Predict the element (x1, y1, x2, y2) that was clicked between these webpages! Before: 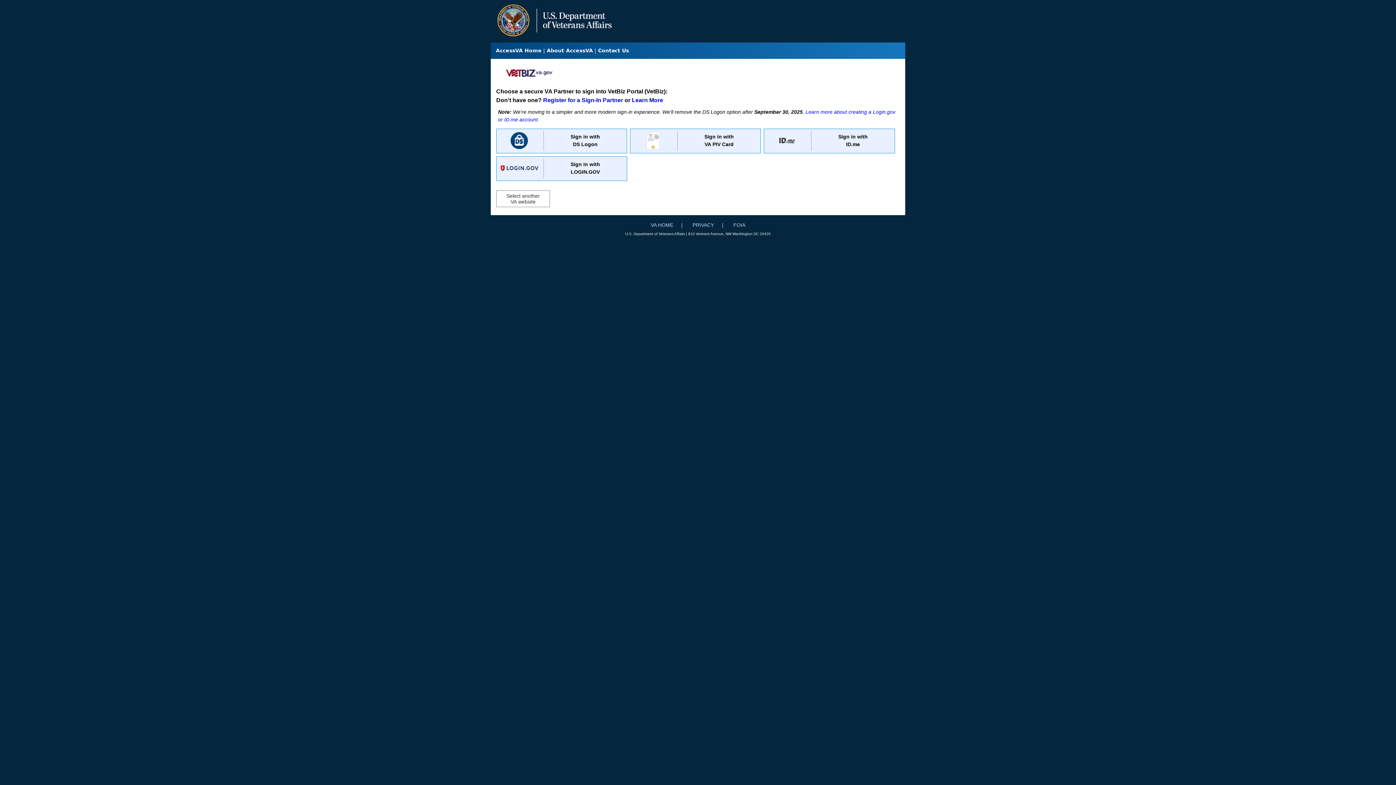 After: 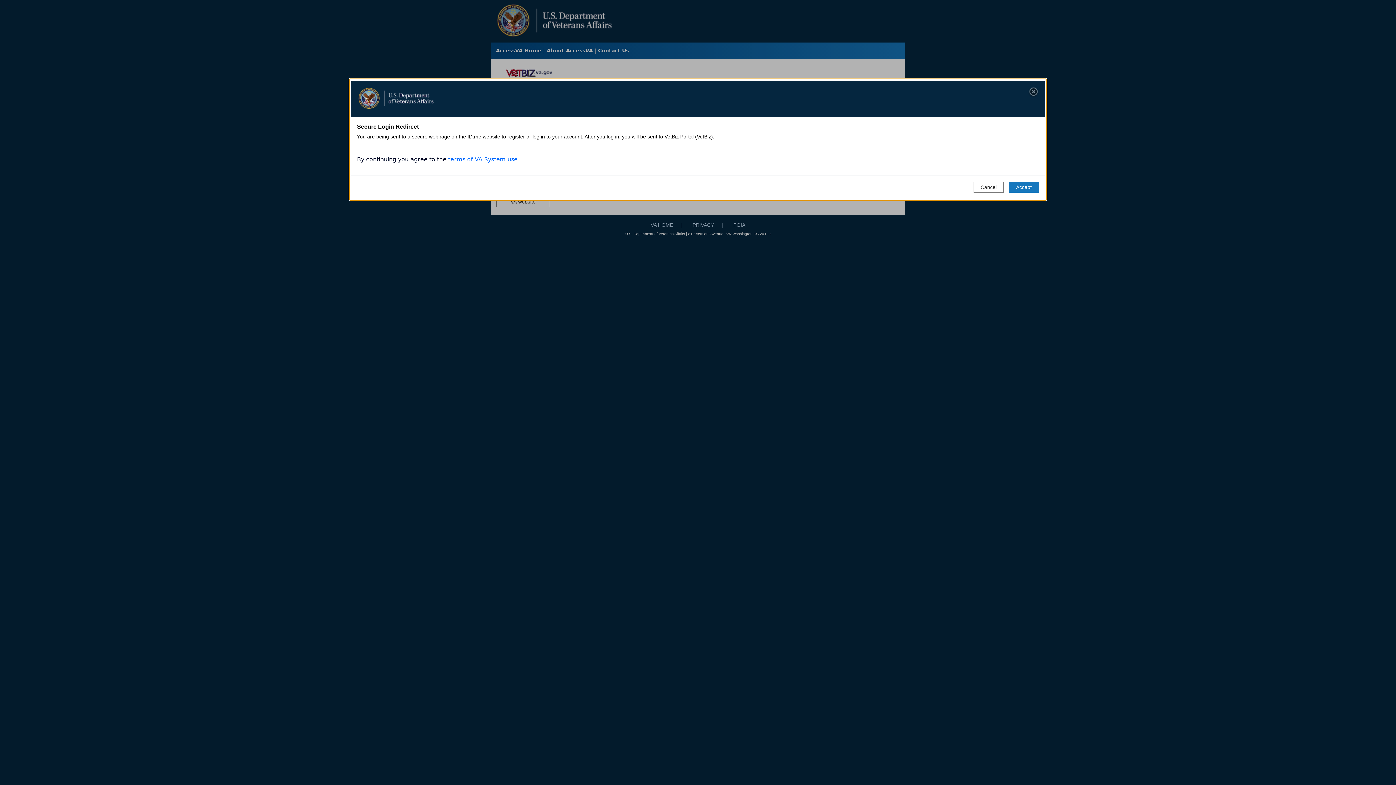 Action: bbox: (764, 128, 895, 153) label: Sign in with
ID.me